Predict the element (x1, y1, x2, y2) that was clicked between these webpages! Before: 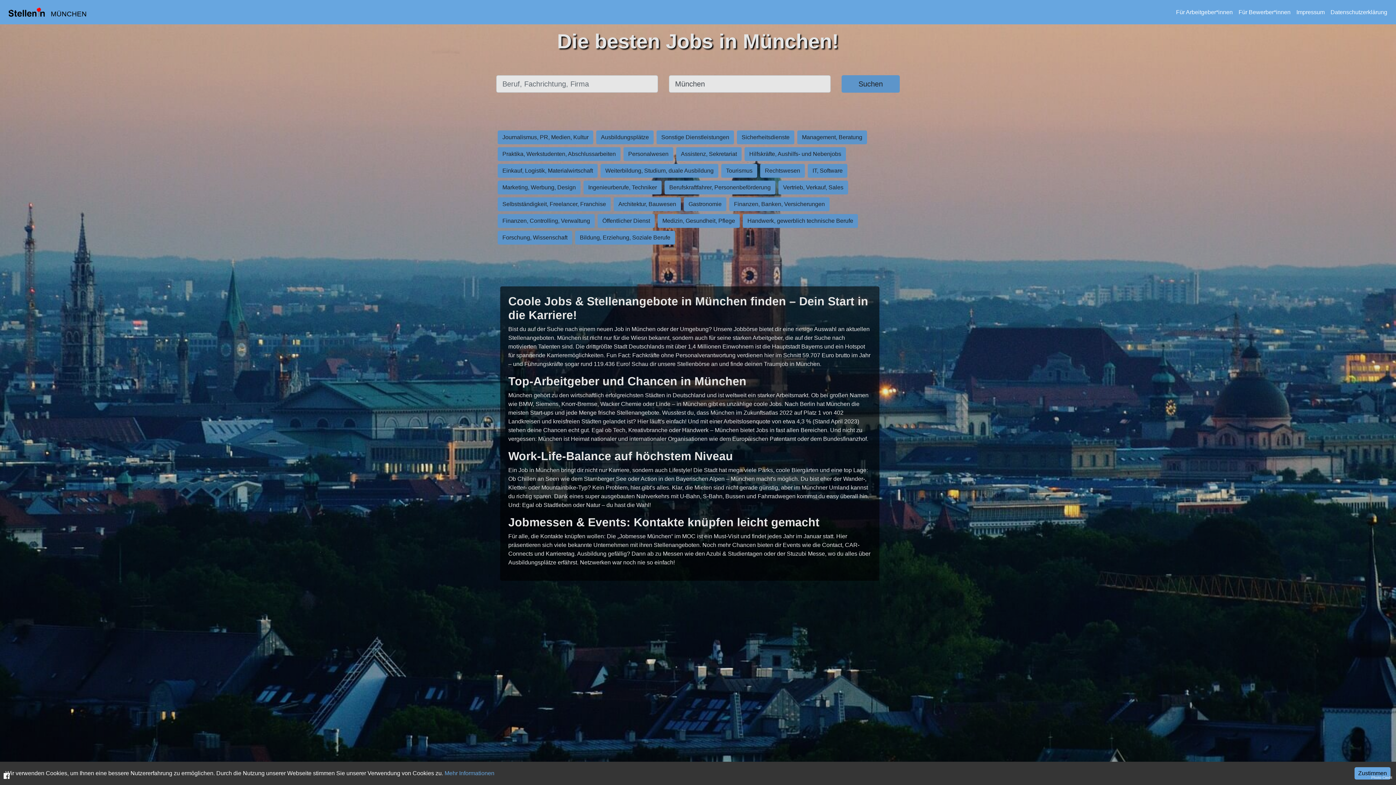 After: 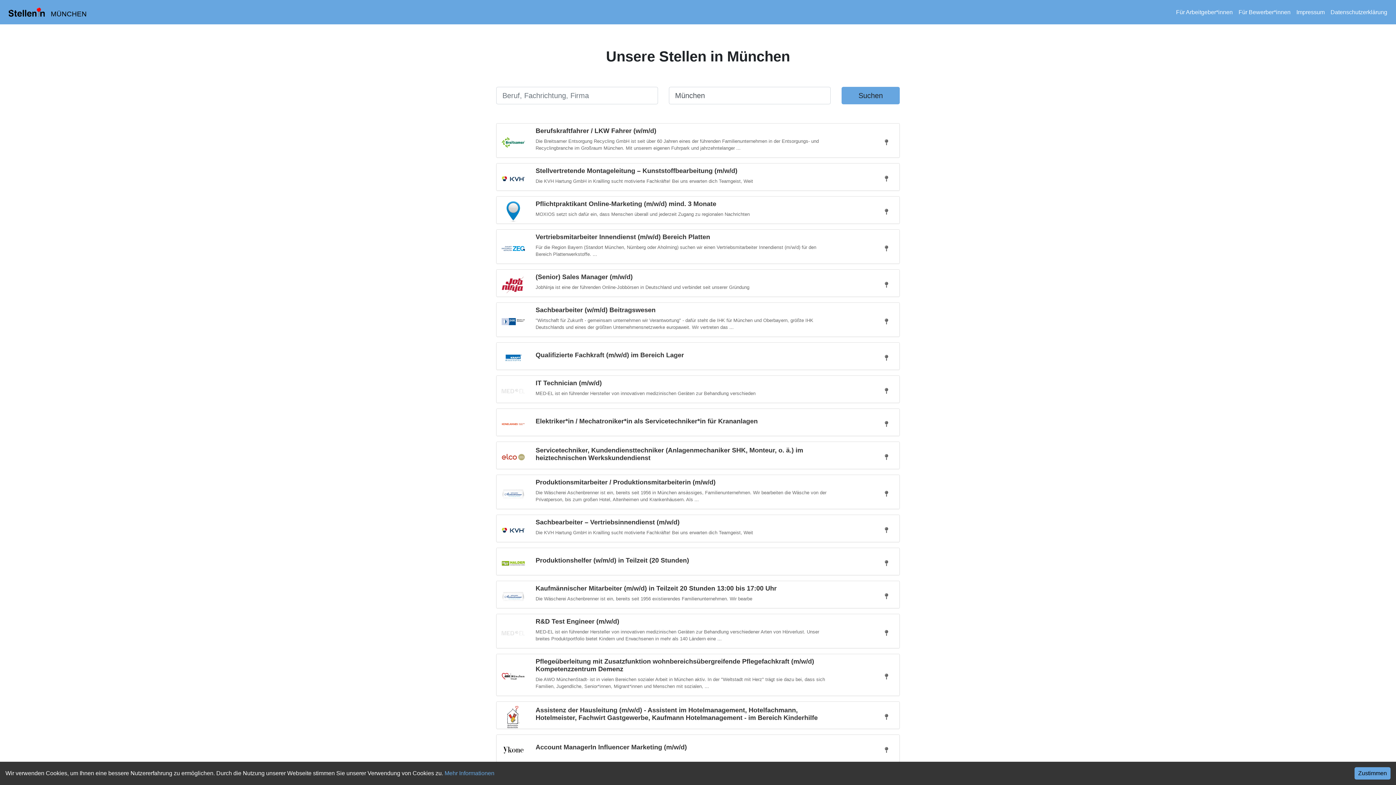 Action: bbox: (841, 75, 900, 92) label: Suchen